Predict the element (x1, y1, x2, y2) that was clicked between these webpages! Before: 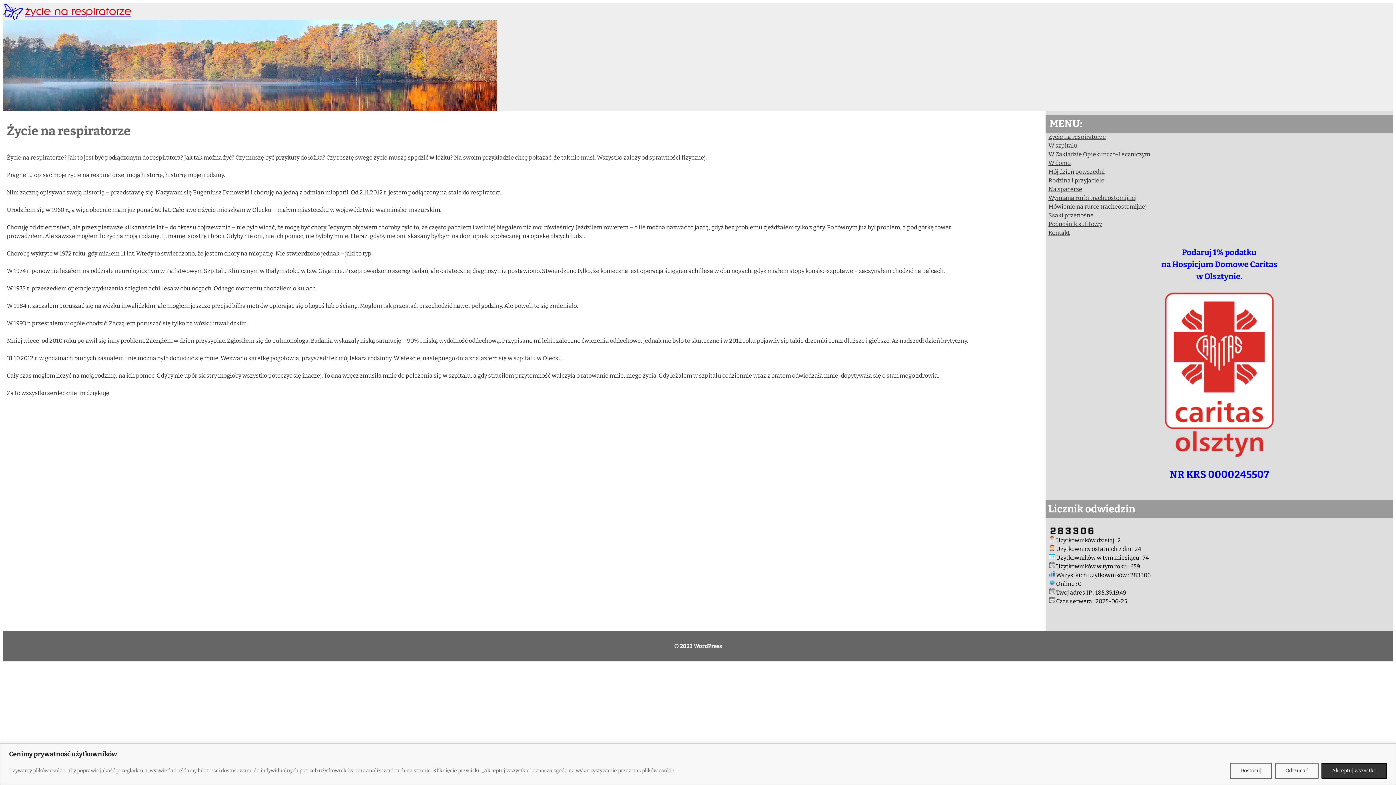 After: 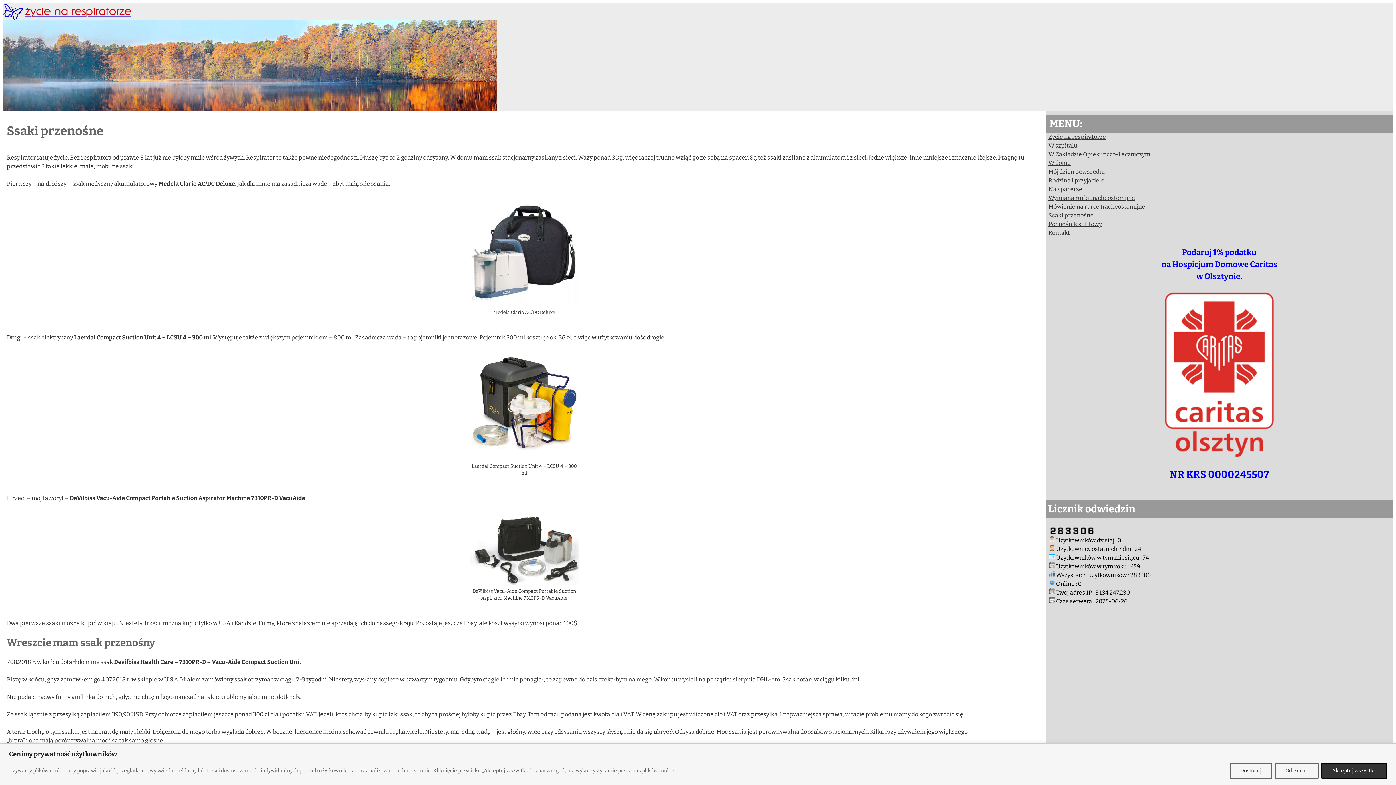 Action: bbox: (1045, 211, 1096, 220) label: Ssaki przenośne